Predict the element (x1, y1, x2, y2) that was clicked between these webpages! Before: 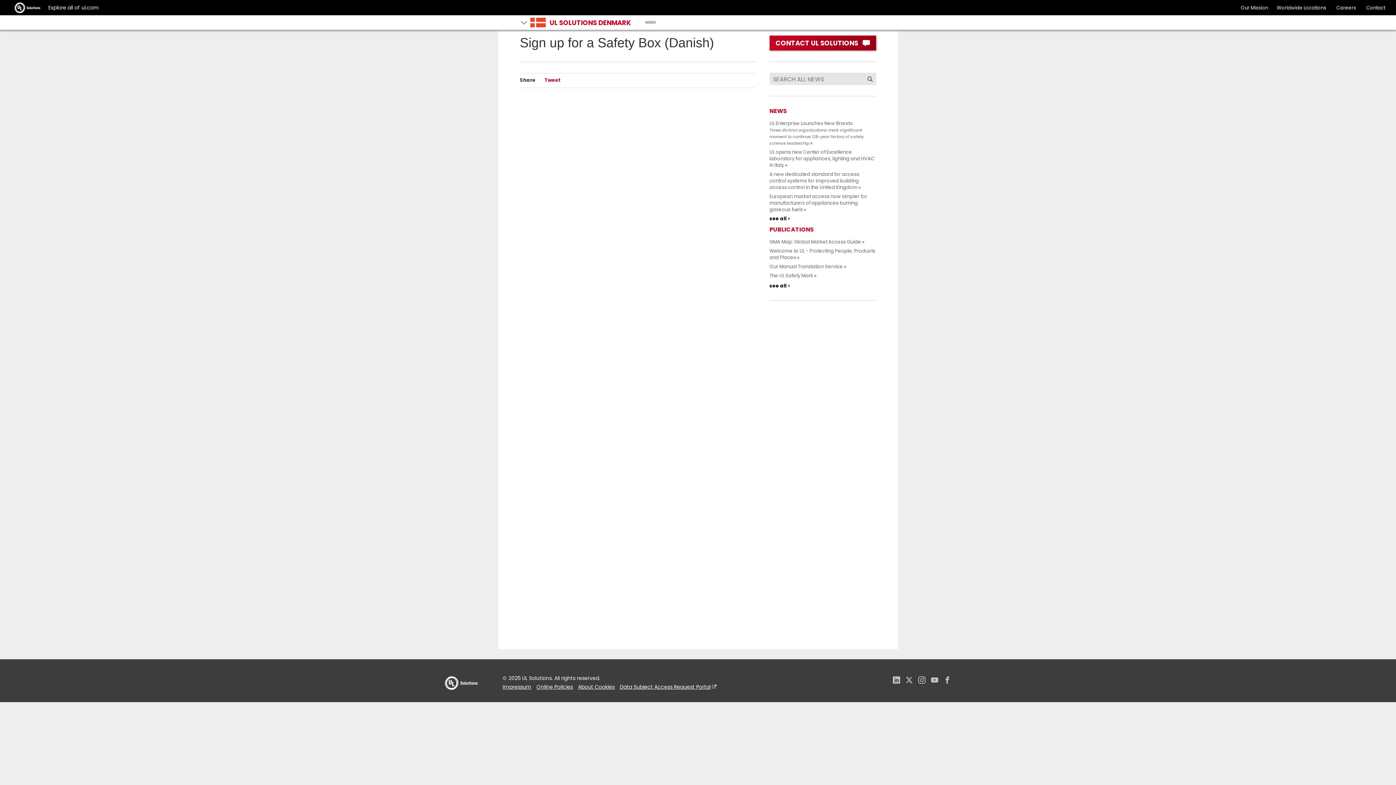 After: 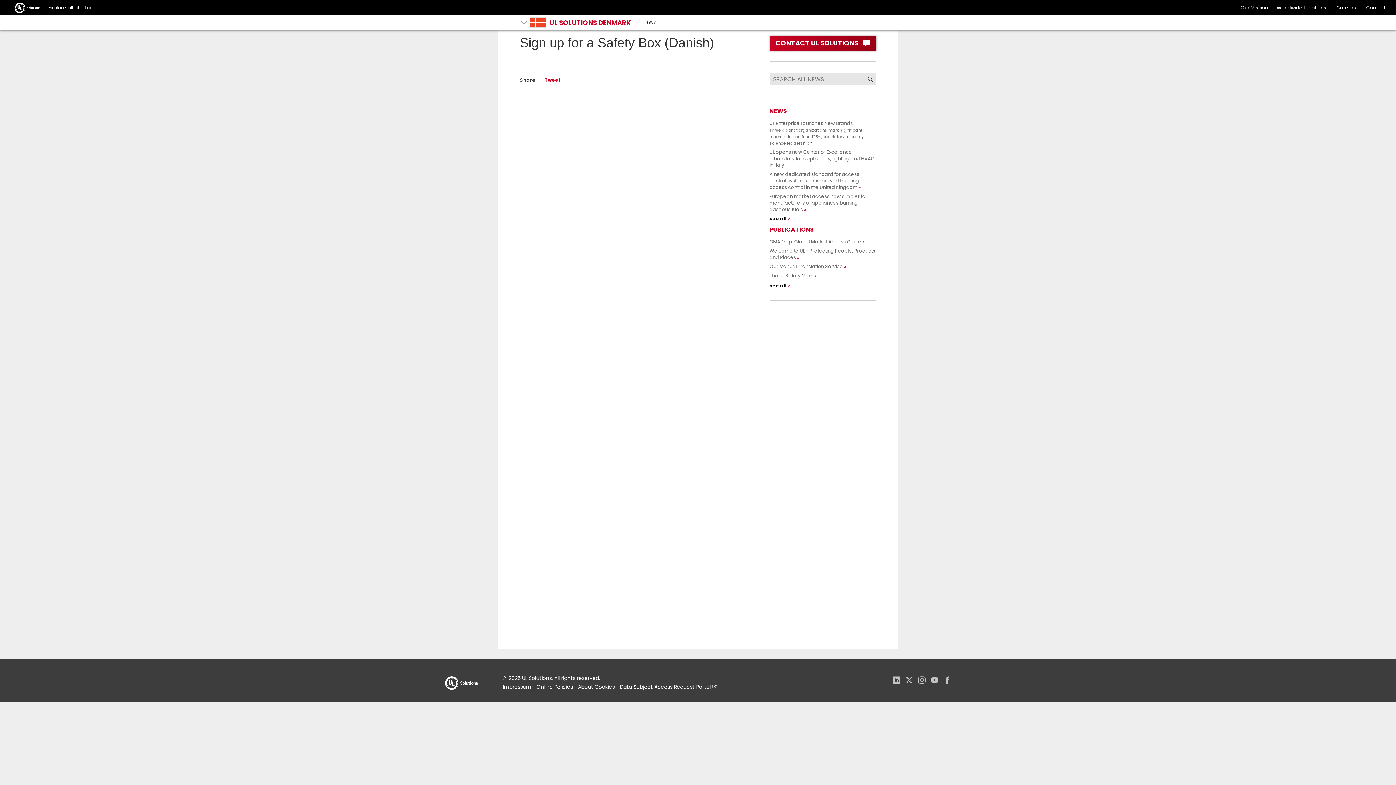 Action: label: Data Subject Access Request Portal bbox: (619, 683, 710, 690)